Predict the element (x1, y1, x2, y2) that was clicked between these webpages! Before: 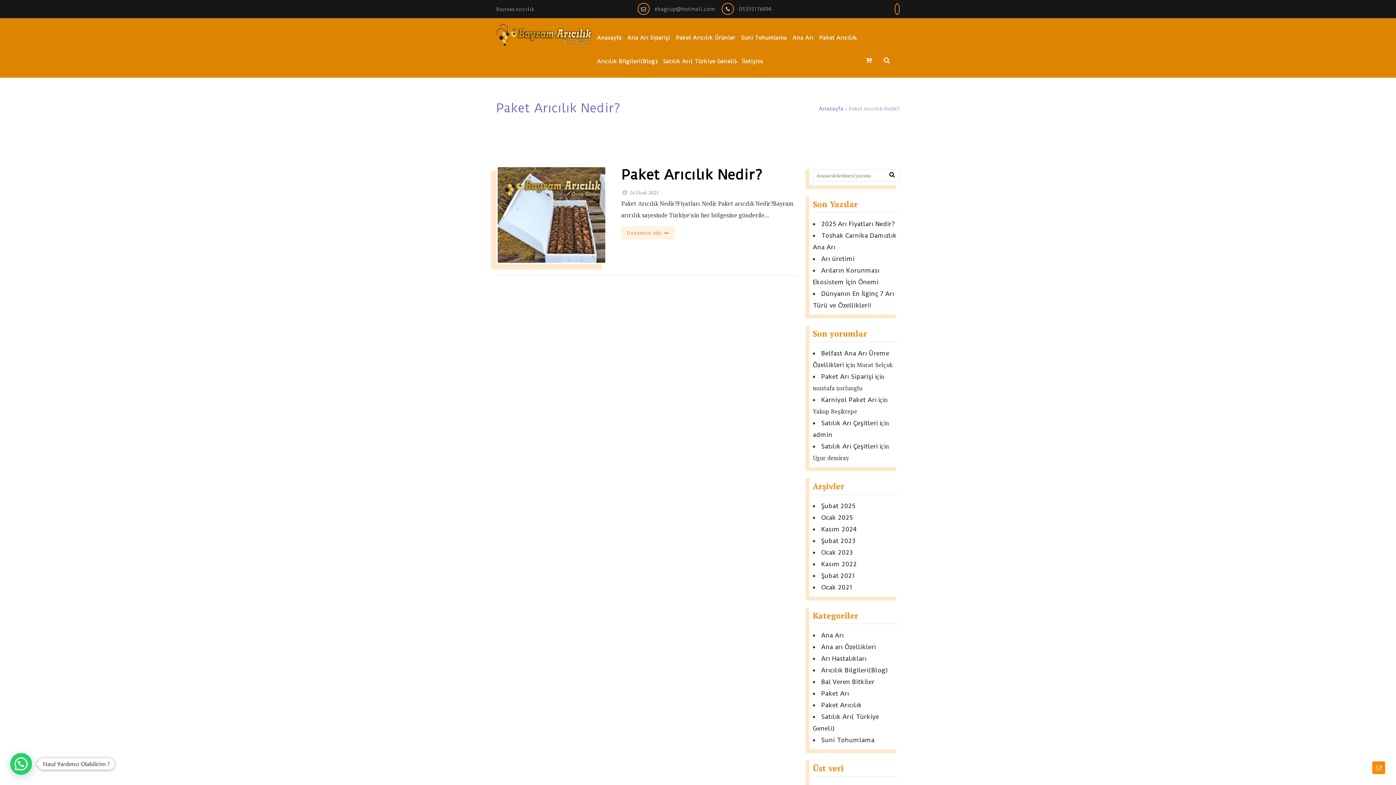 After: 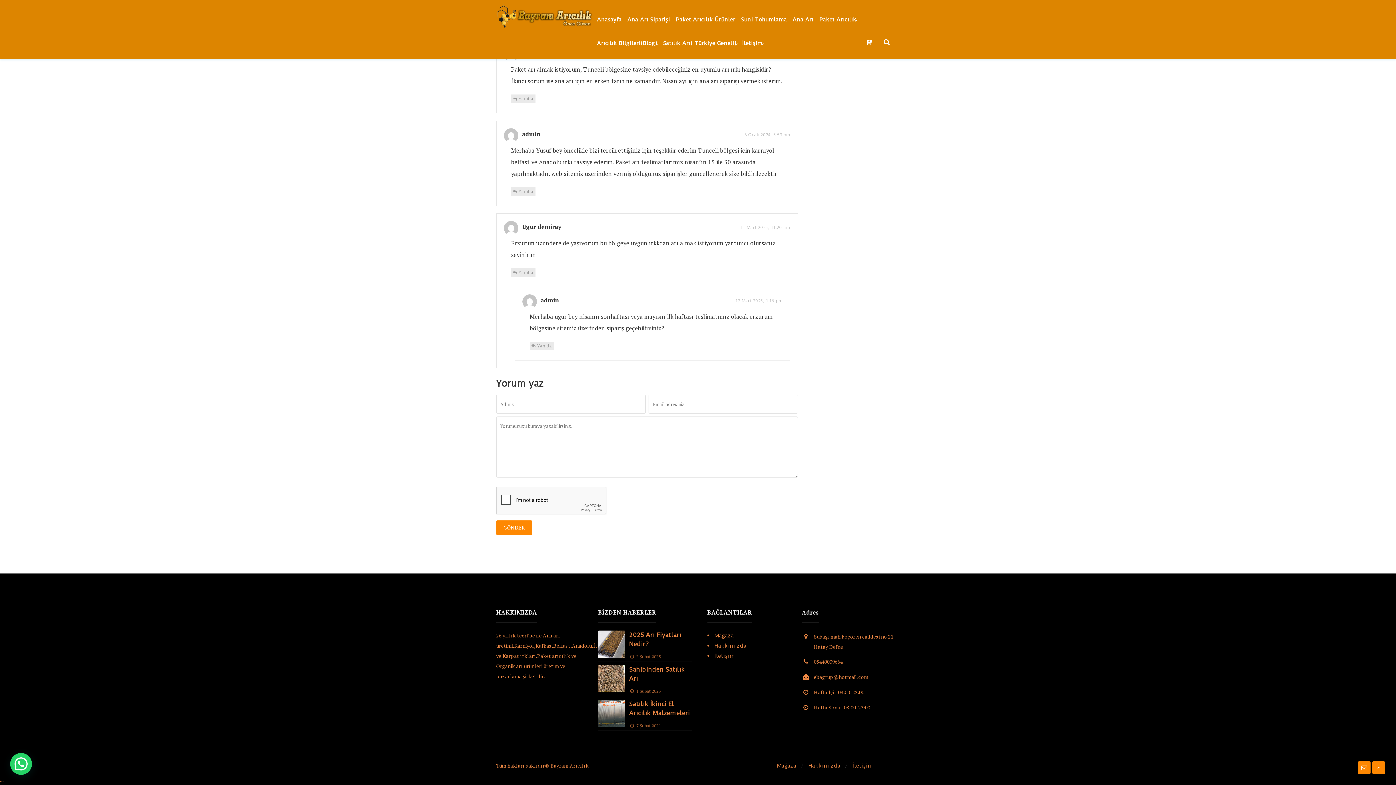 Action: label: Satılık Arı Çeşitleri bbox: (821, 442, 878, 450)